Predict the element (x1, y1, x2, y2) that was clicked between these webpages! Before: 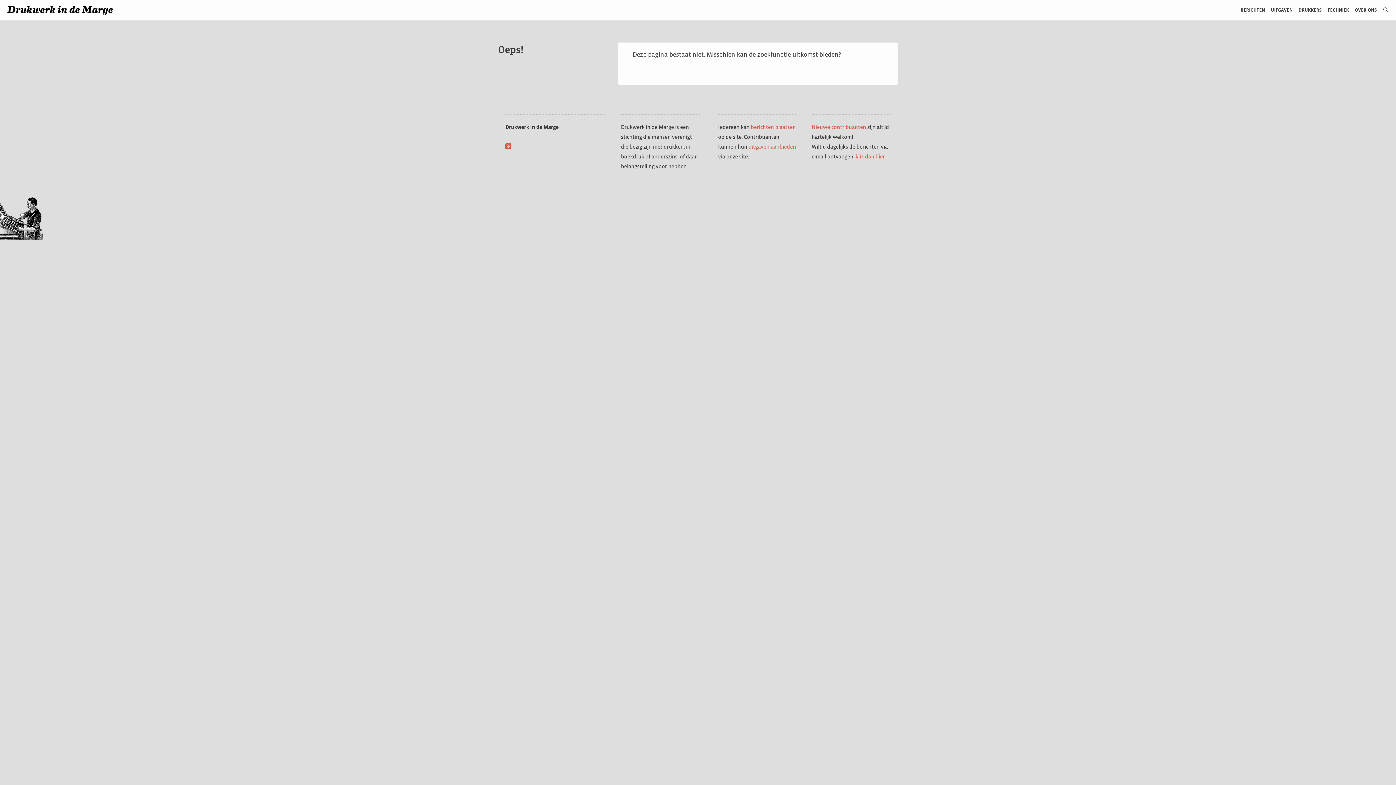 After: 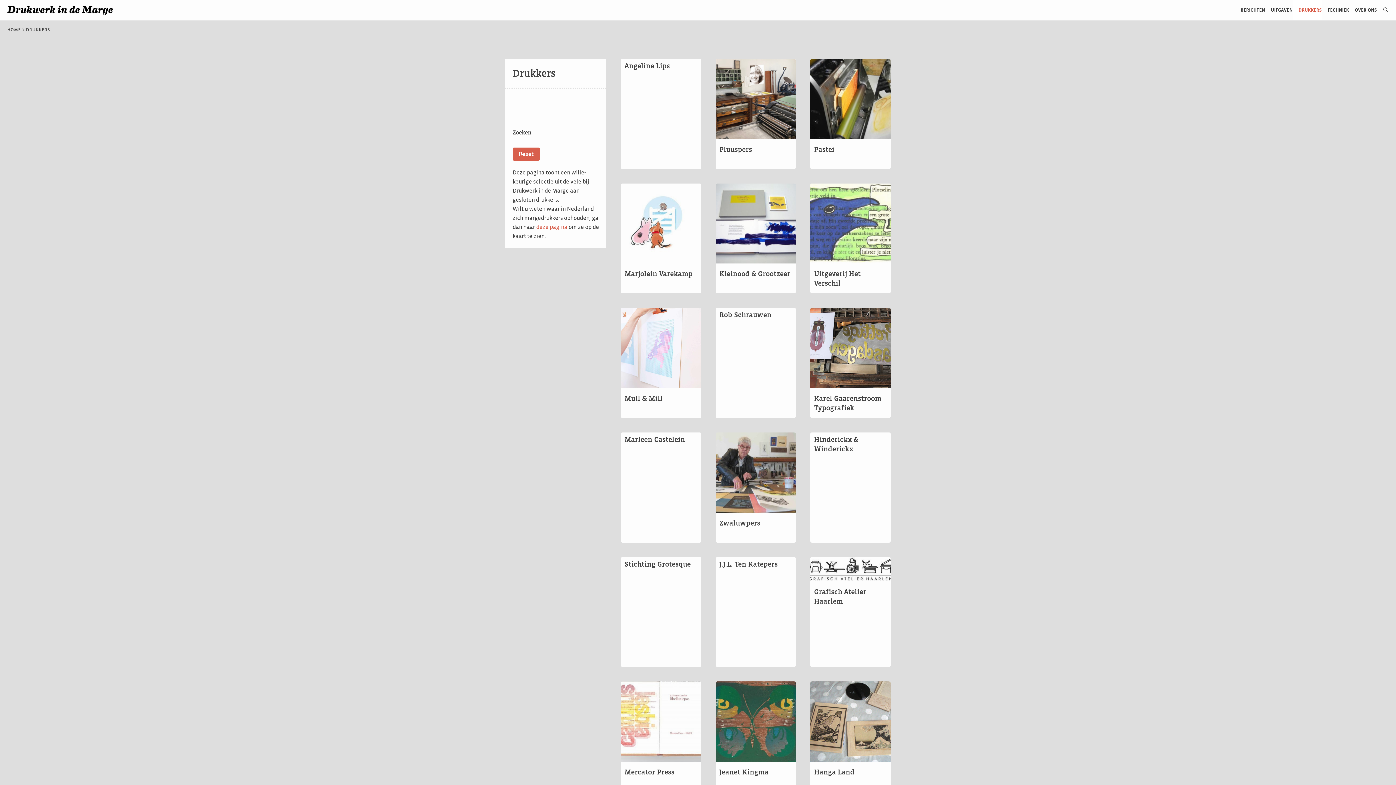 Action: bbox: (1293, 0, 1322, 20) label: DRUKKERS